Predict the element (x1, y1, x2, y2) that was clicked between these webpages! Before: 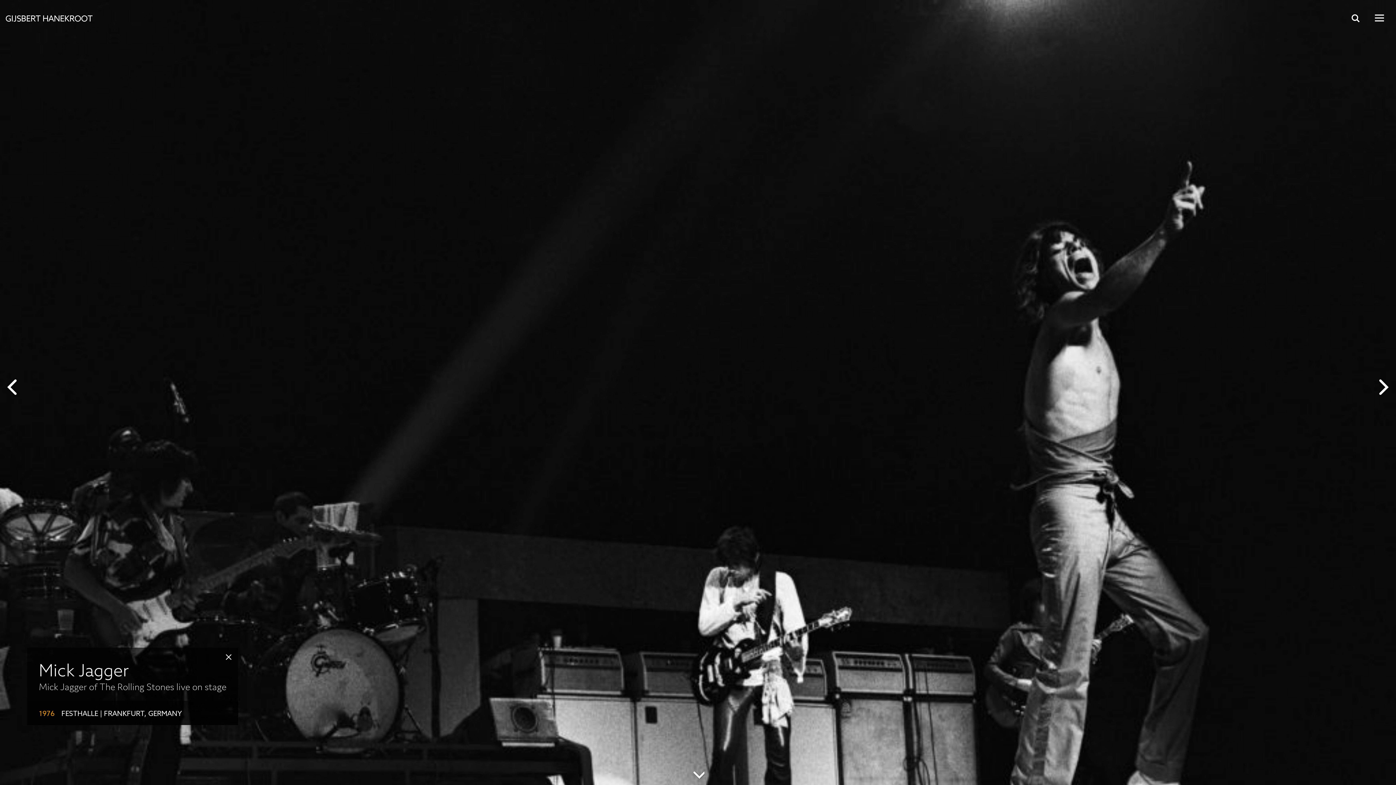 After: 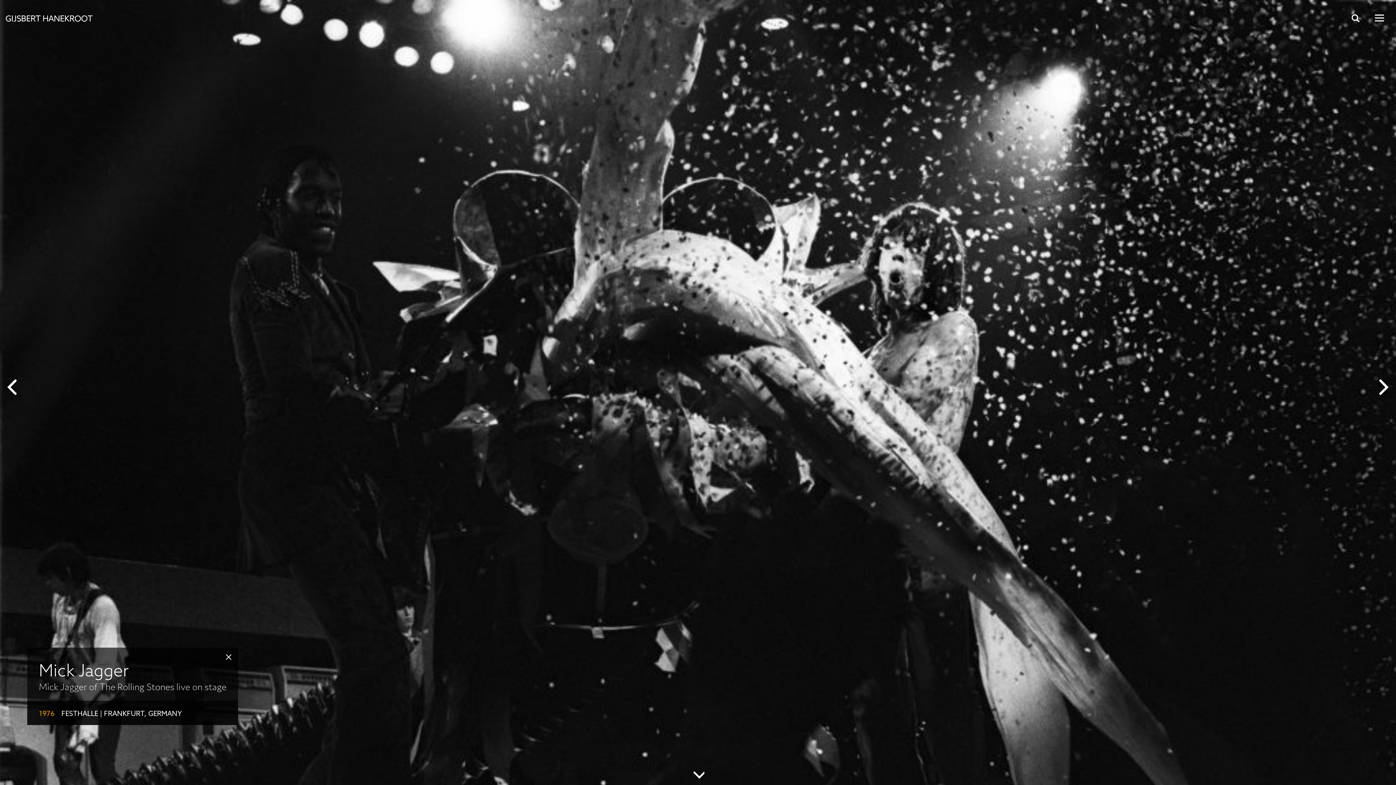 Action: bbox: (1378, 375, 1389, 399)